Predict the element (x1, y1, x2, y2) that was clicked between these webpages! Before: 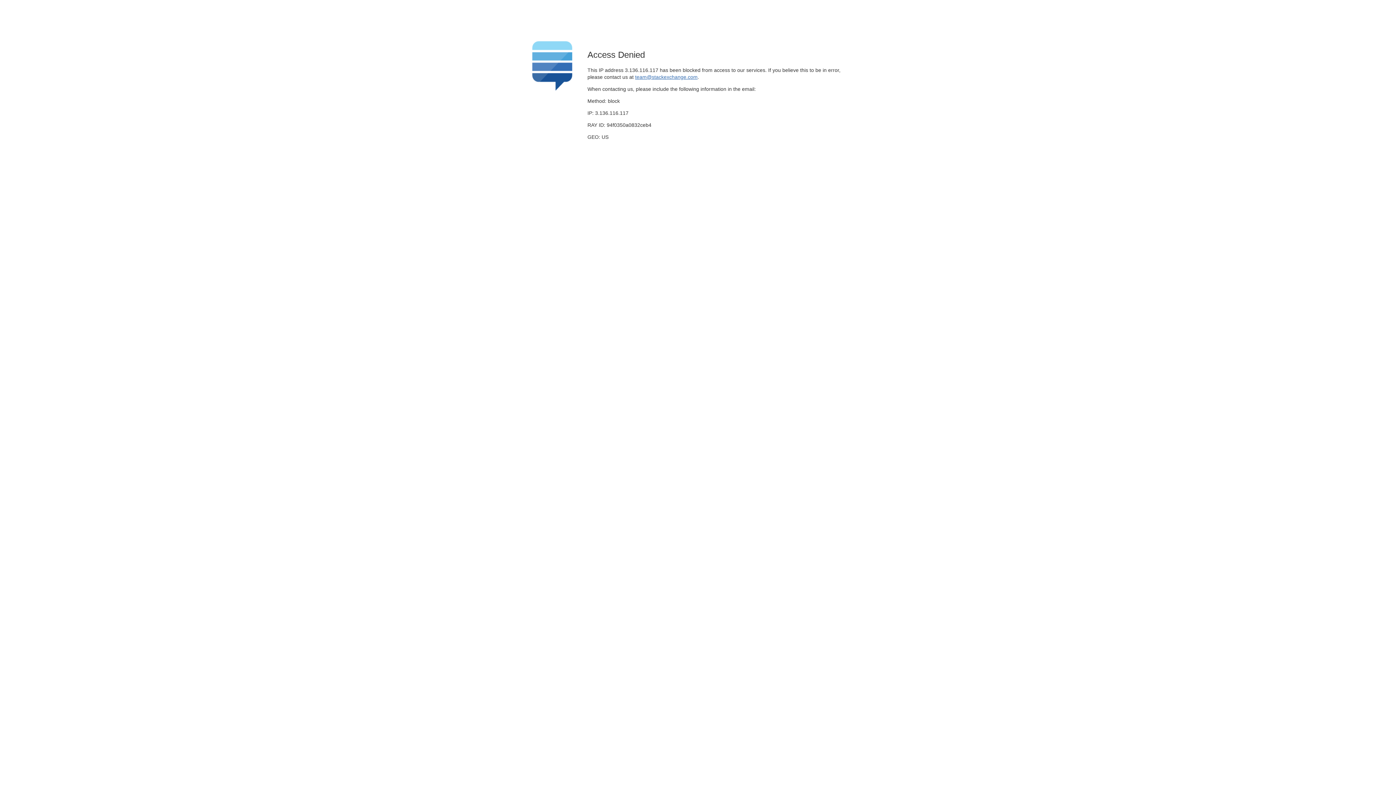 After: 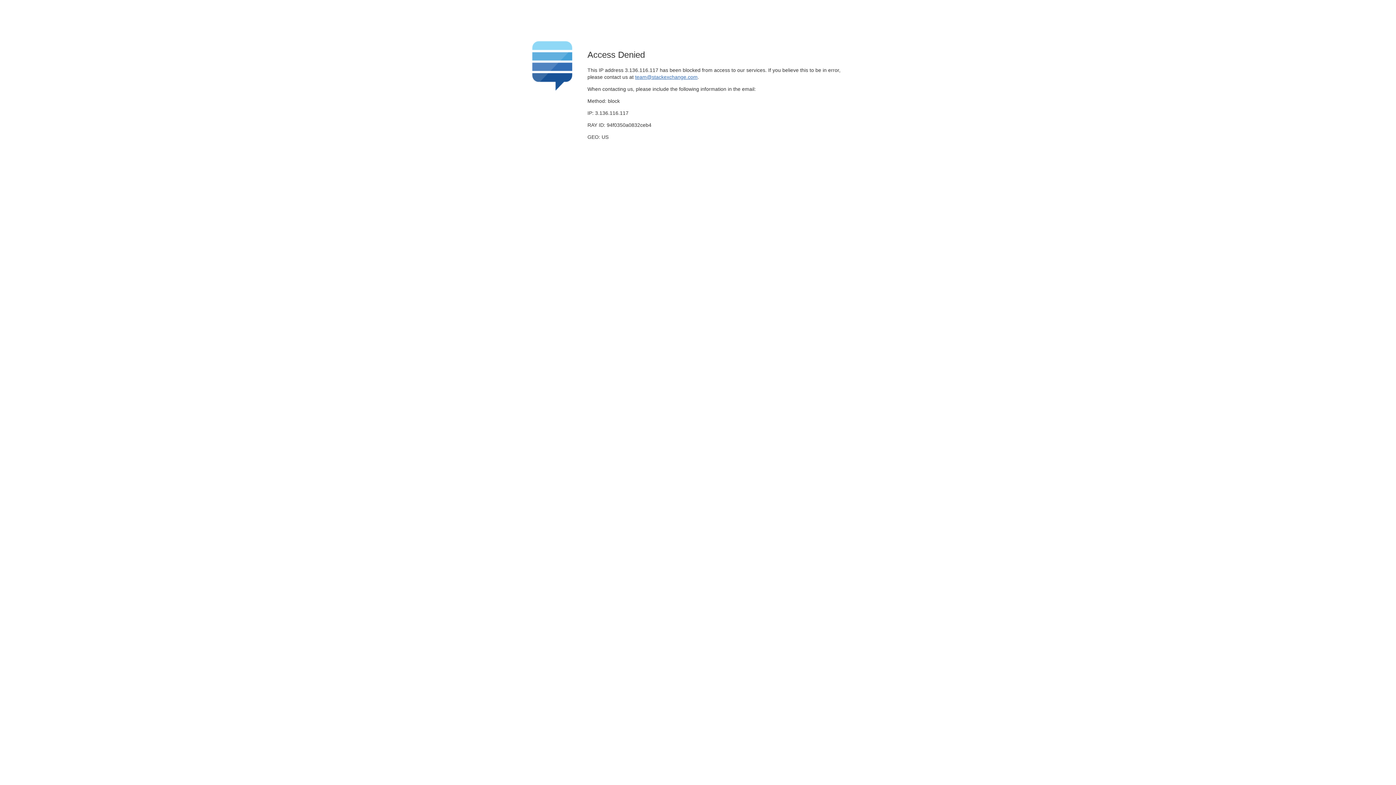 Action: label: team@stackexchange.com bbox: (635, 74, 697, 79)